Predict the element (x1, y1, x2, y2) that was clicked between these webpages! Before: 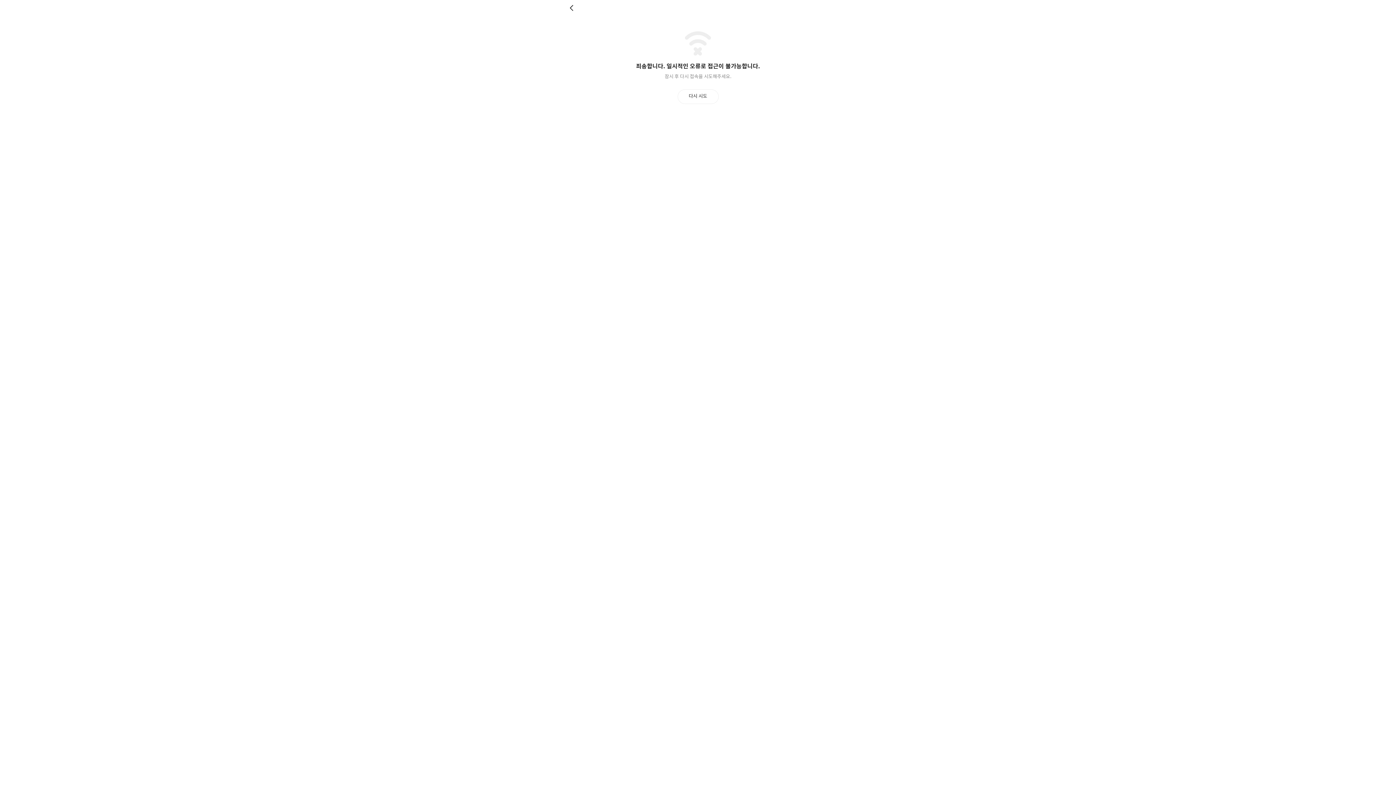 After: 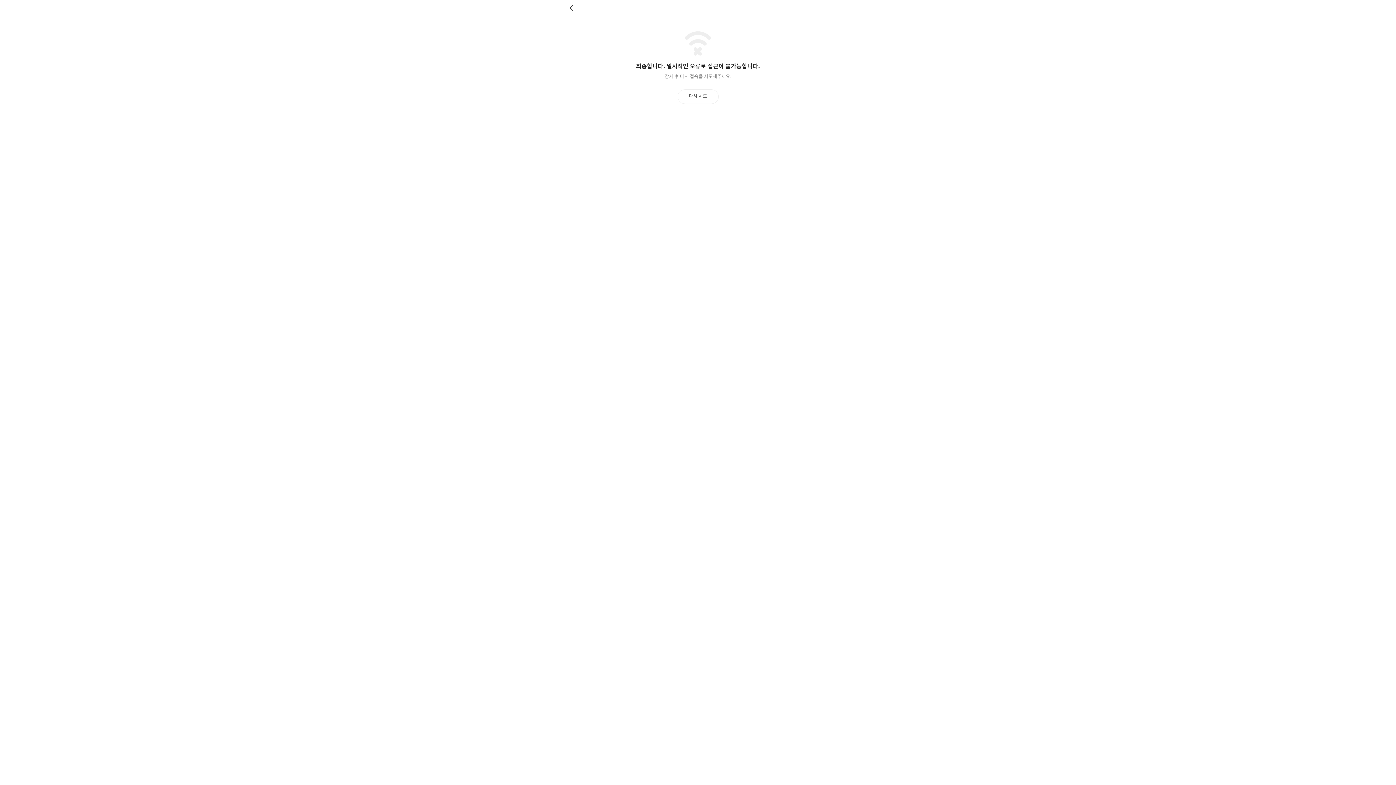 Action: label: 뒤로 bbox: (569, 4, 576, 11)